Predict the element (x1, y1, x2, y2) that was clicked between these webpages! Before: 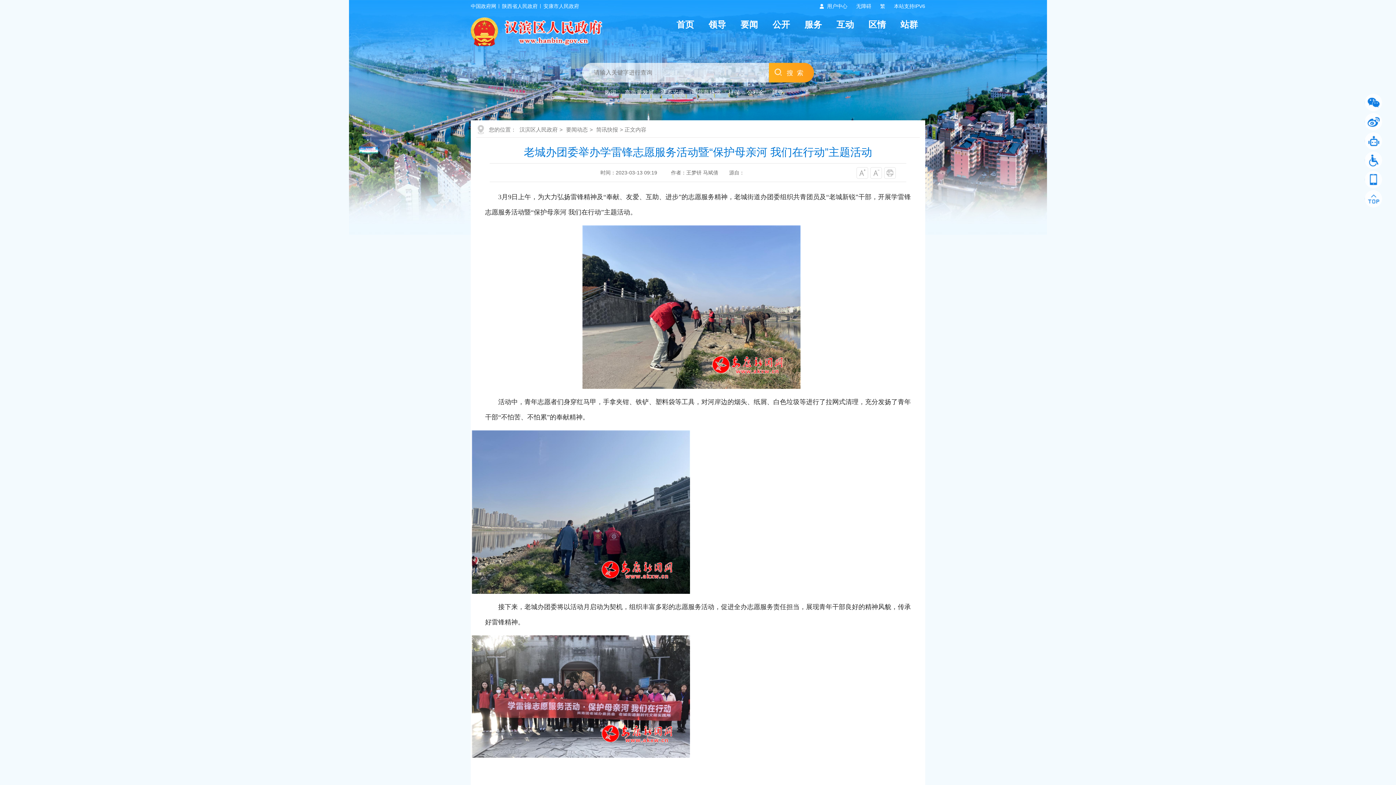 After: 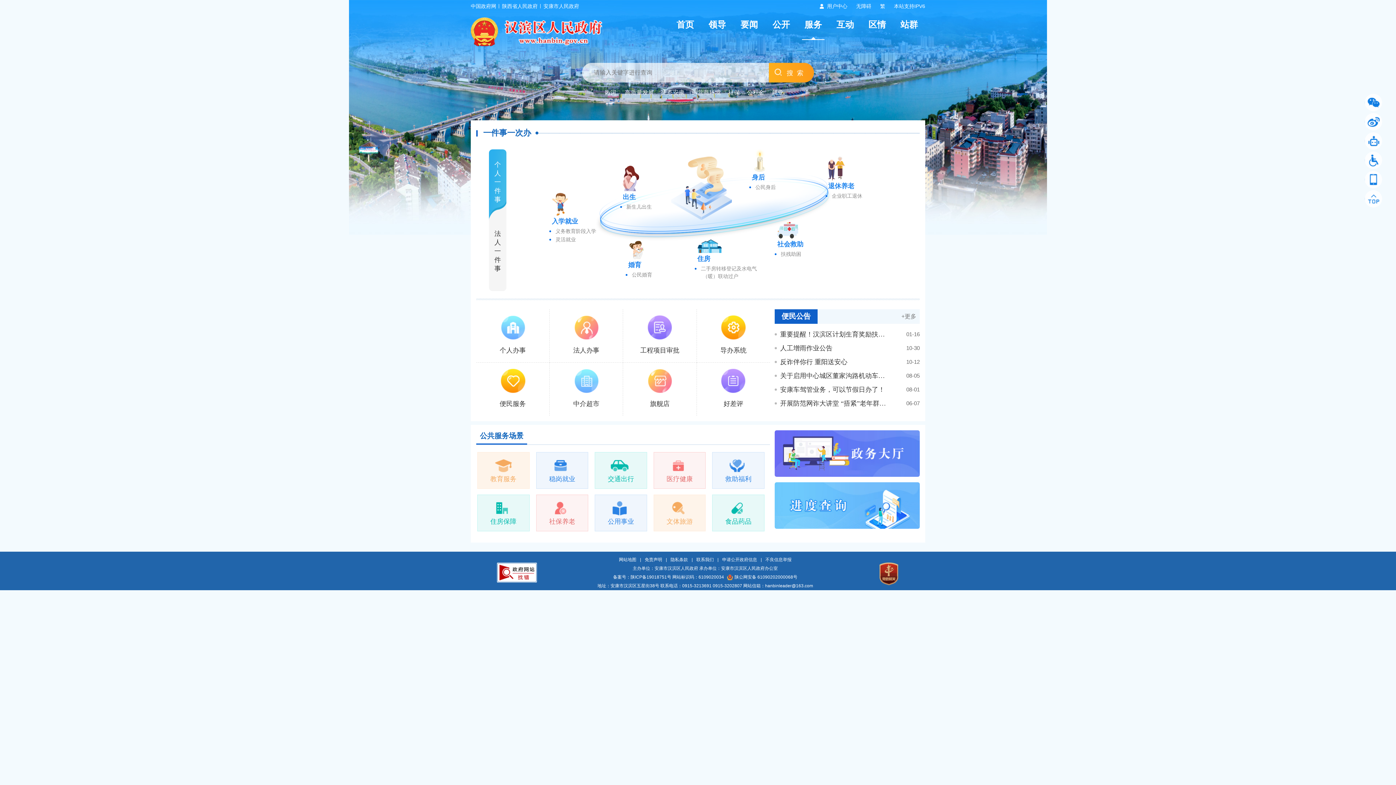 Action: bbox: (804, 19, 822, 29) label: 服务